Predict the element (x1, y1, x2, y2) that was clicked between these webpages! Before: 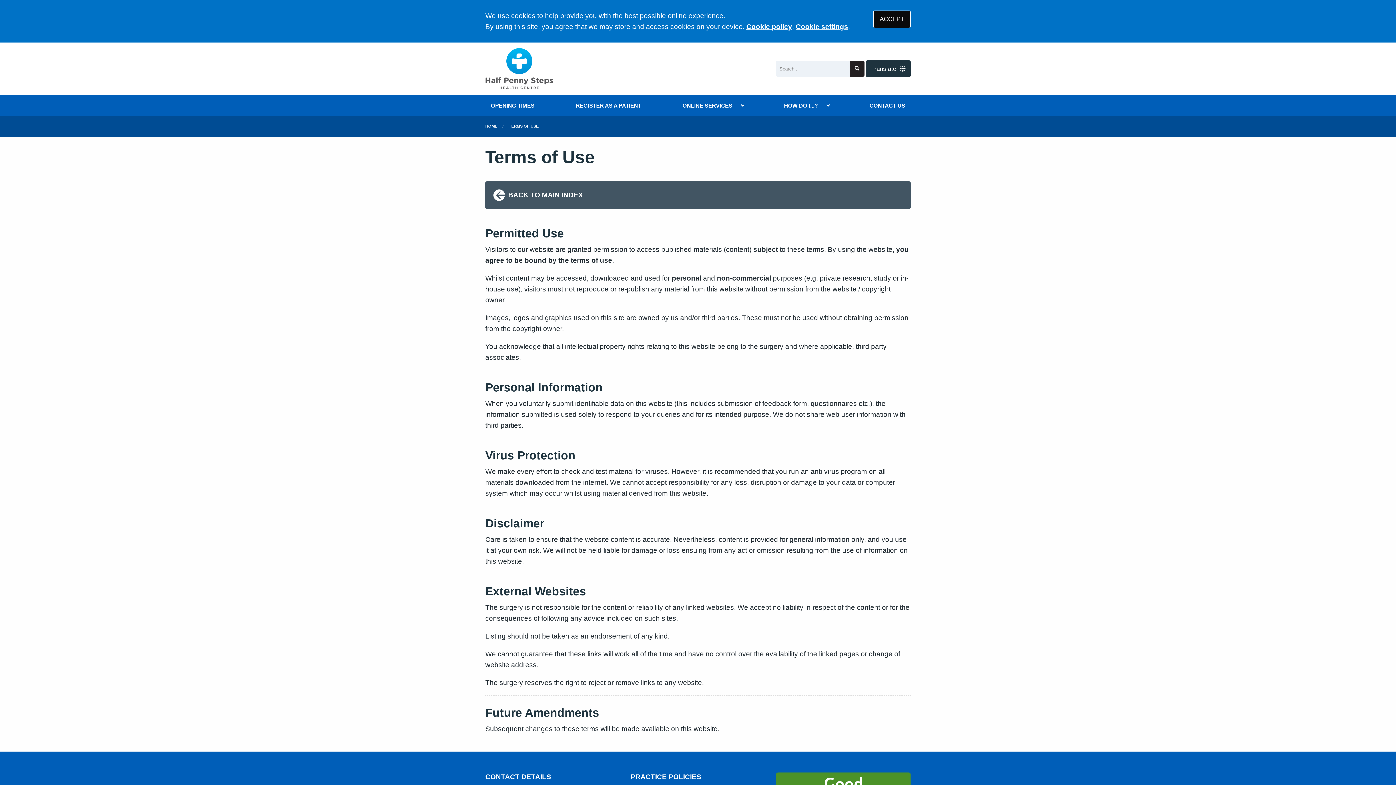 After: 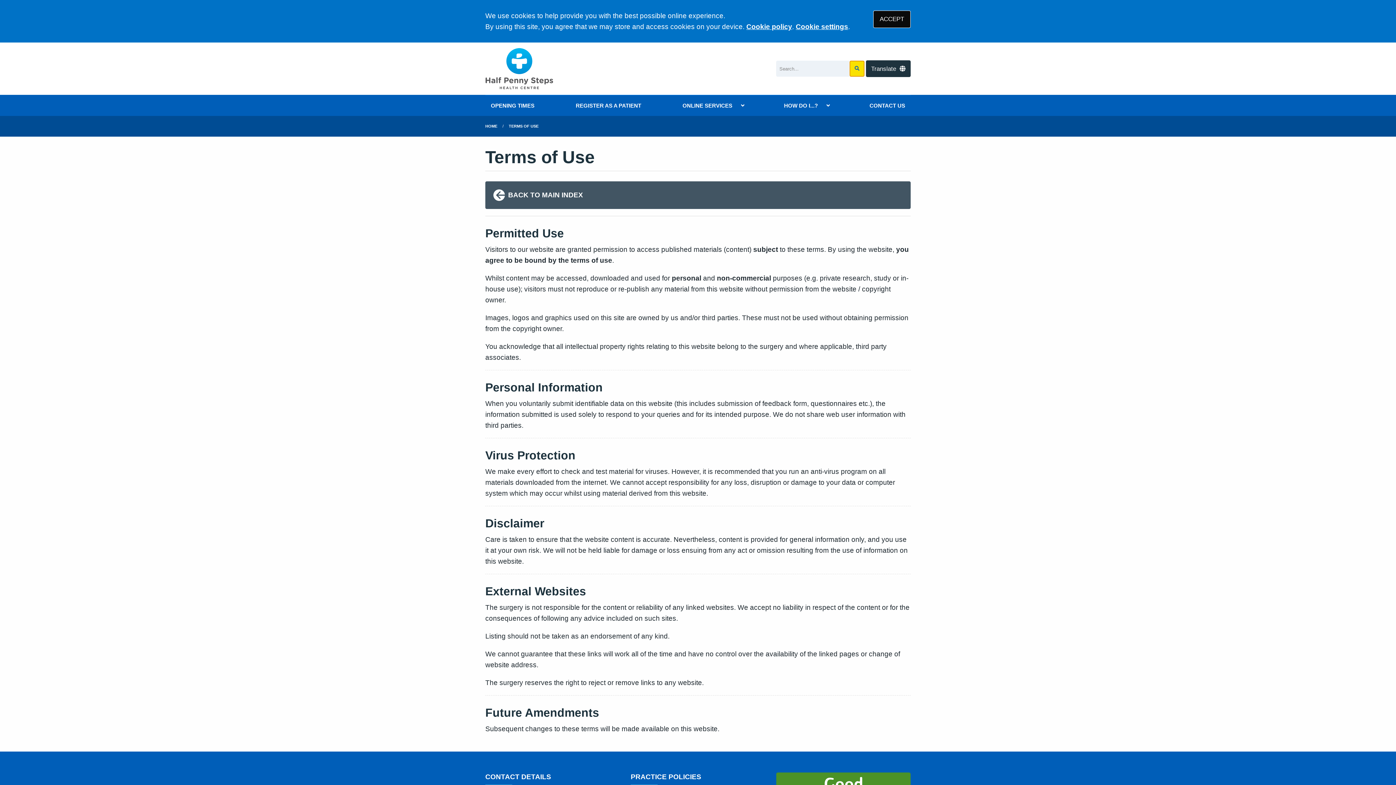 Action: bbox: (849, 60, 864, 76) label: Search site